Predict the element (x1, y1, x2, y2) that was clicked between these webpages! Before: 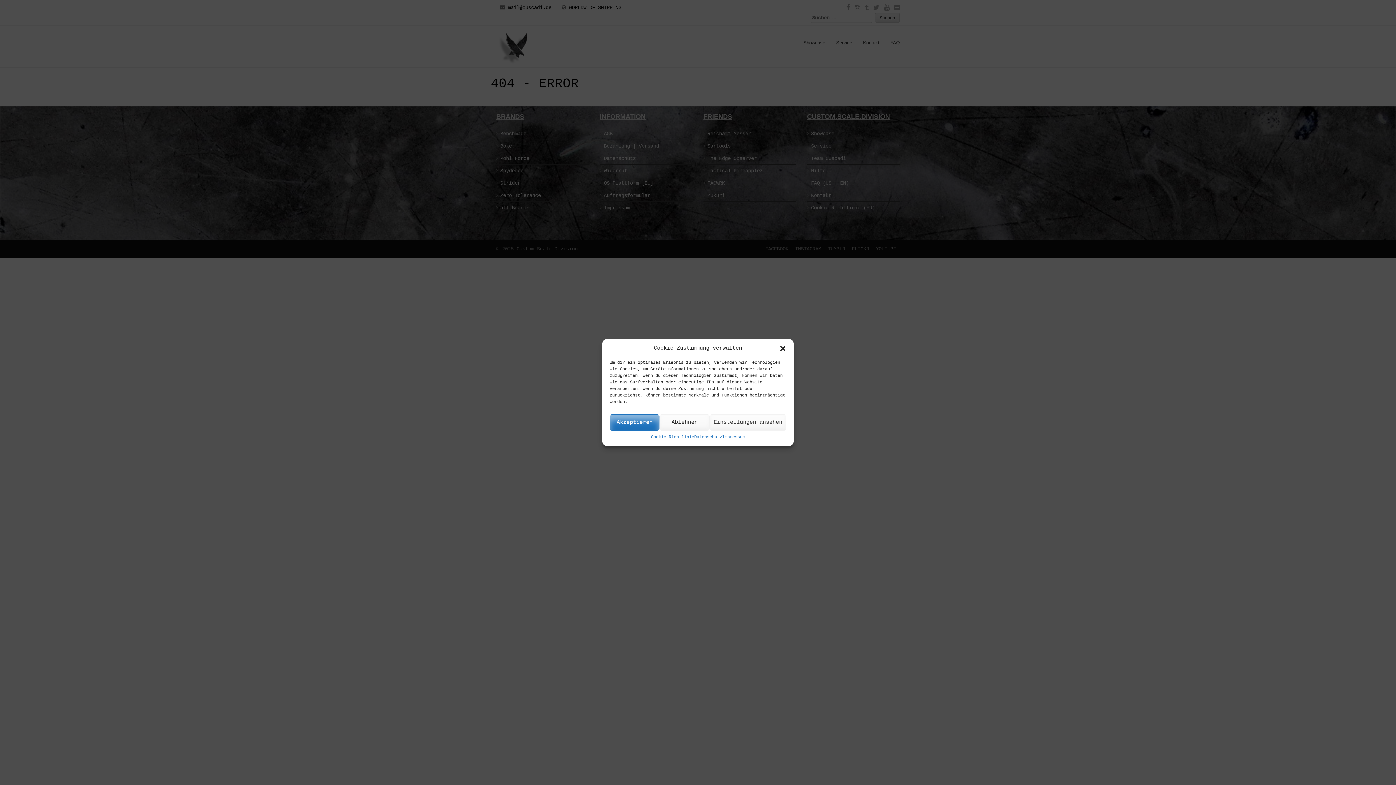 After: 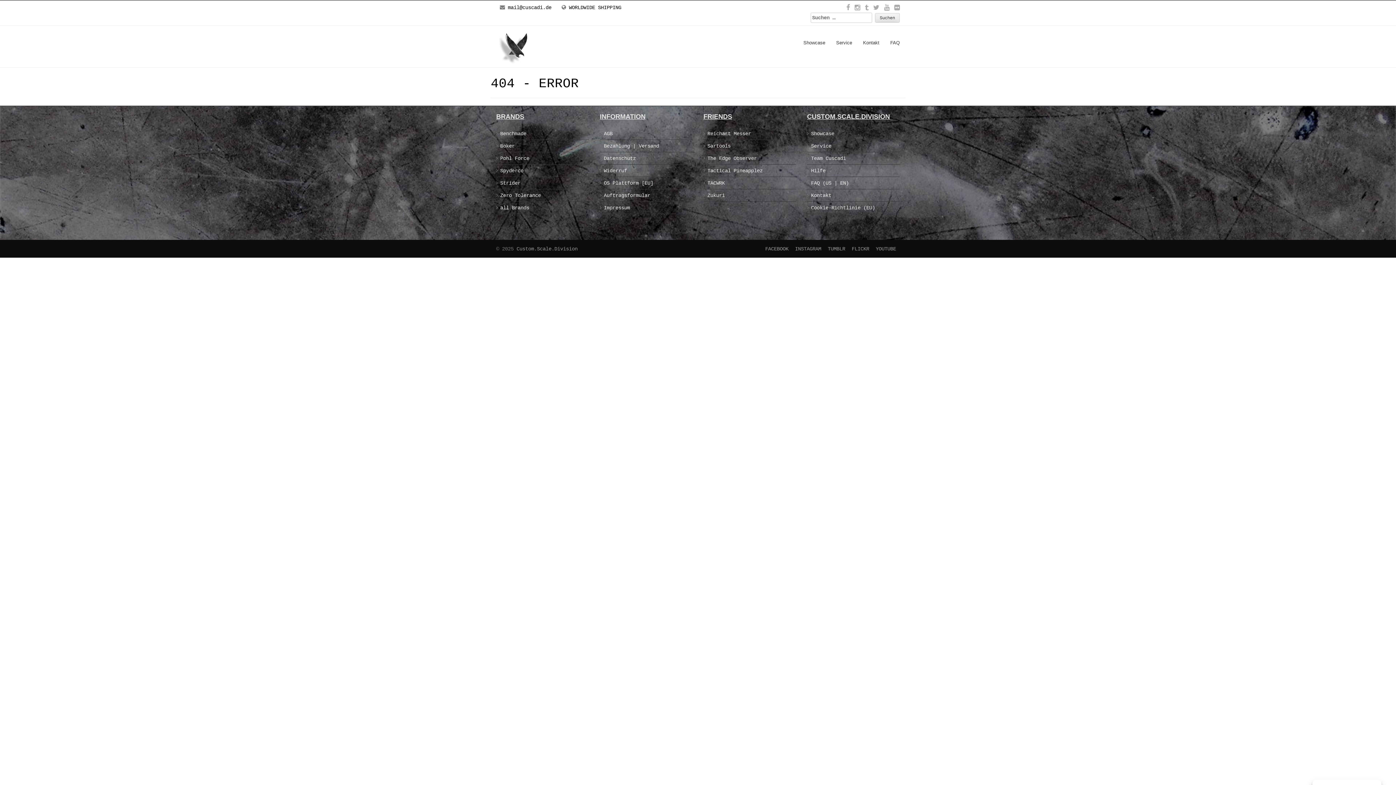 Action: bbox: (609, 414, 659, 430) label: Akzeptieren